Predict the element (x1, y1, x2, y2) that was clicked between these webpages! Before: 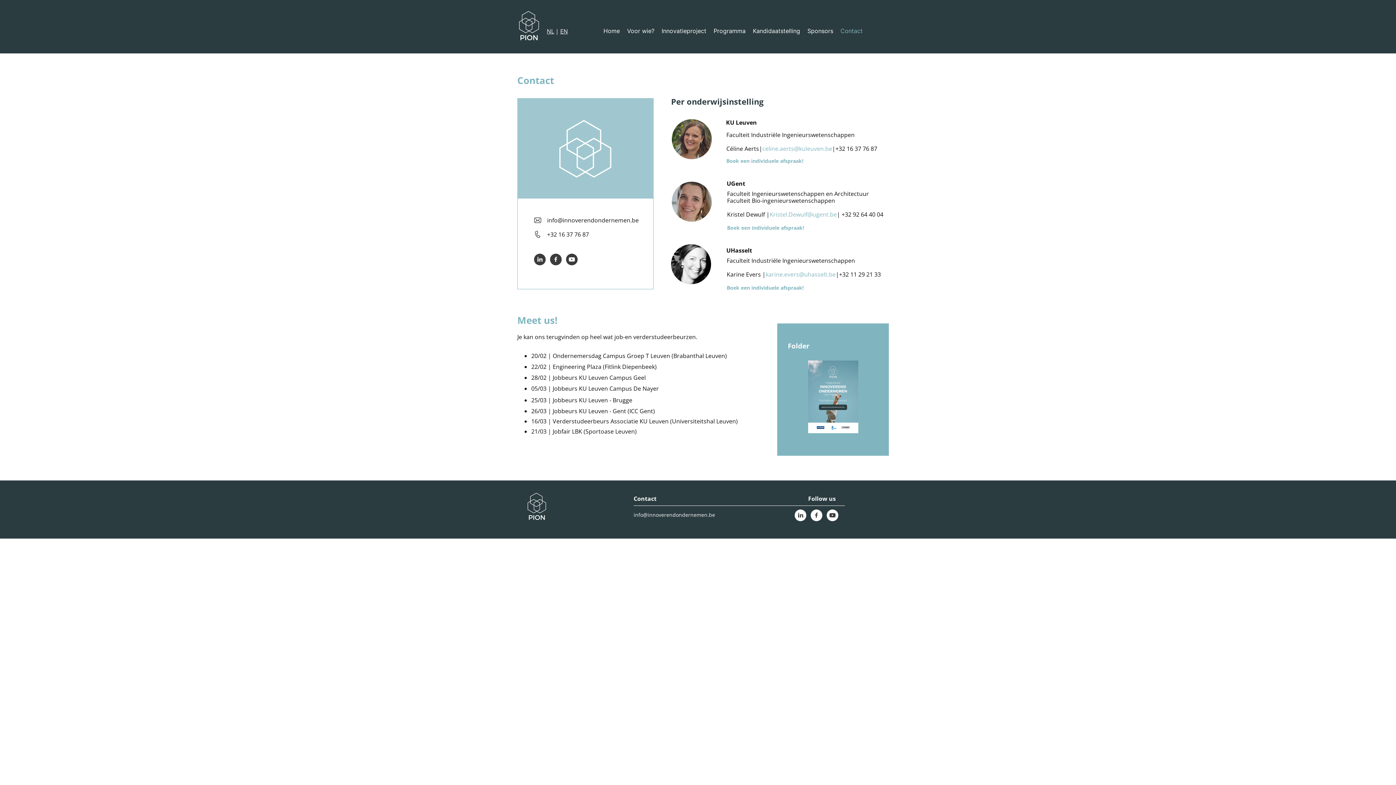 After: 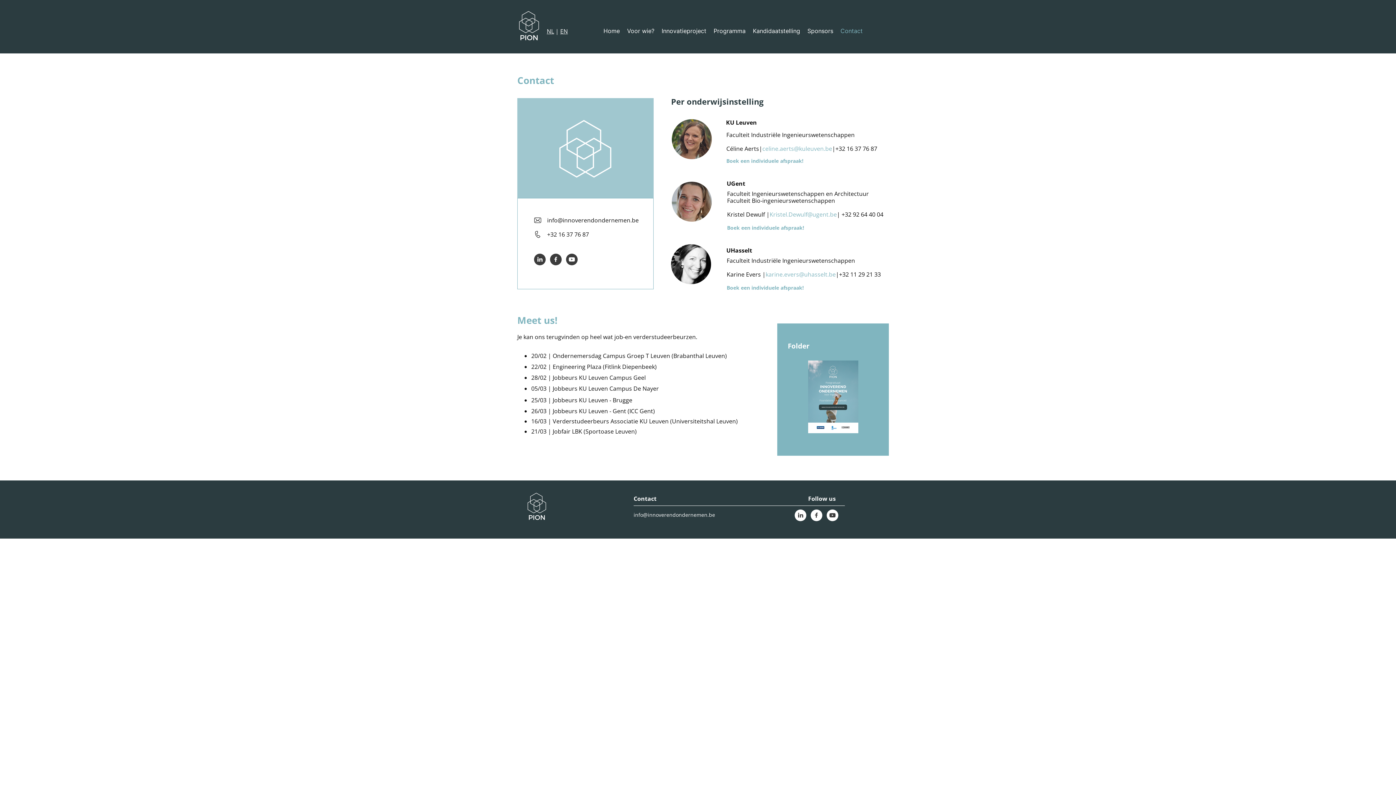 Action: bbox: (794, 509, 806, 521)